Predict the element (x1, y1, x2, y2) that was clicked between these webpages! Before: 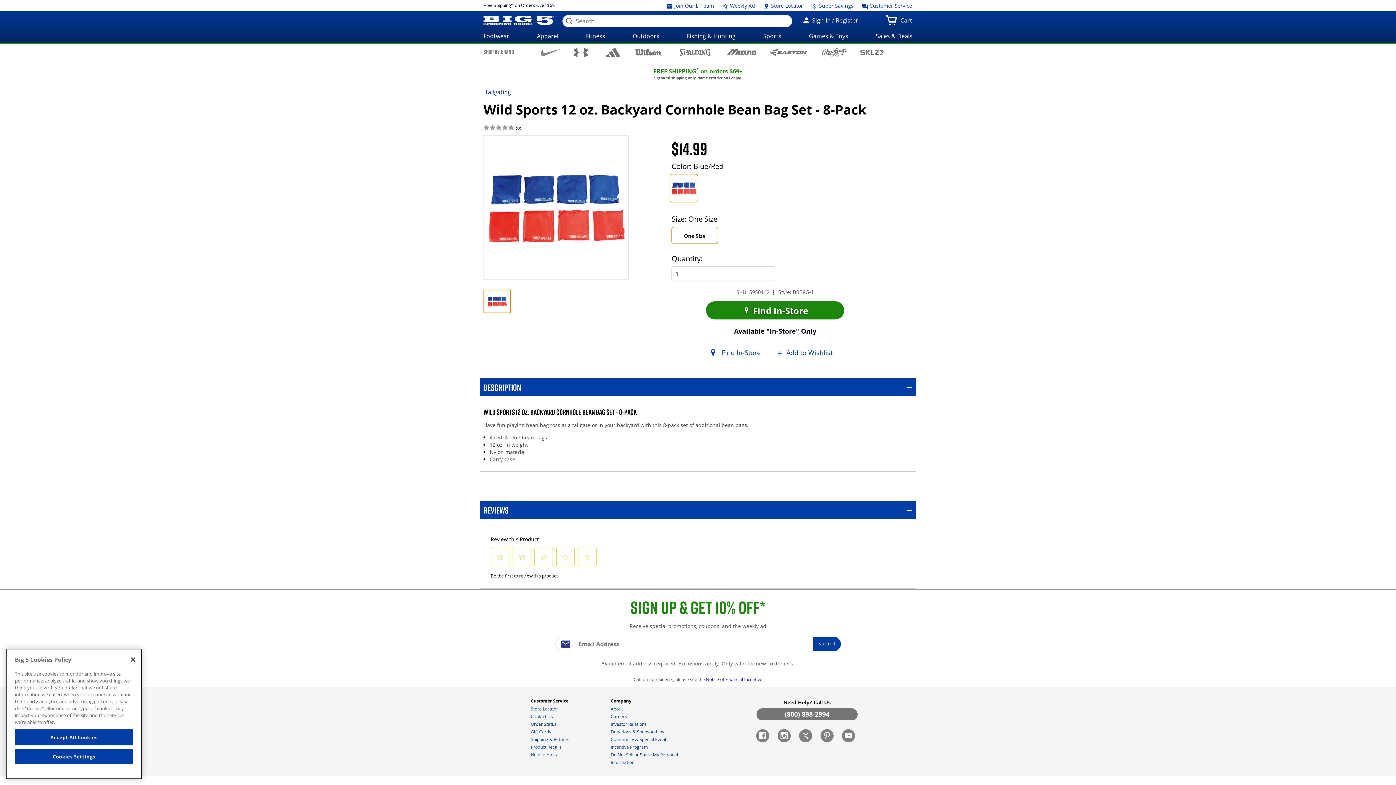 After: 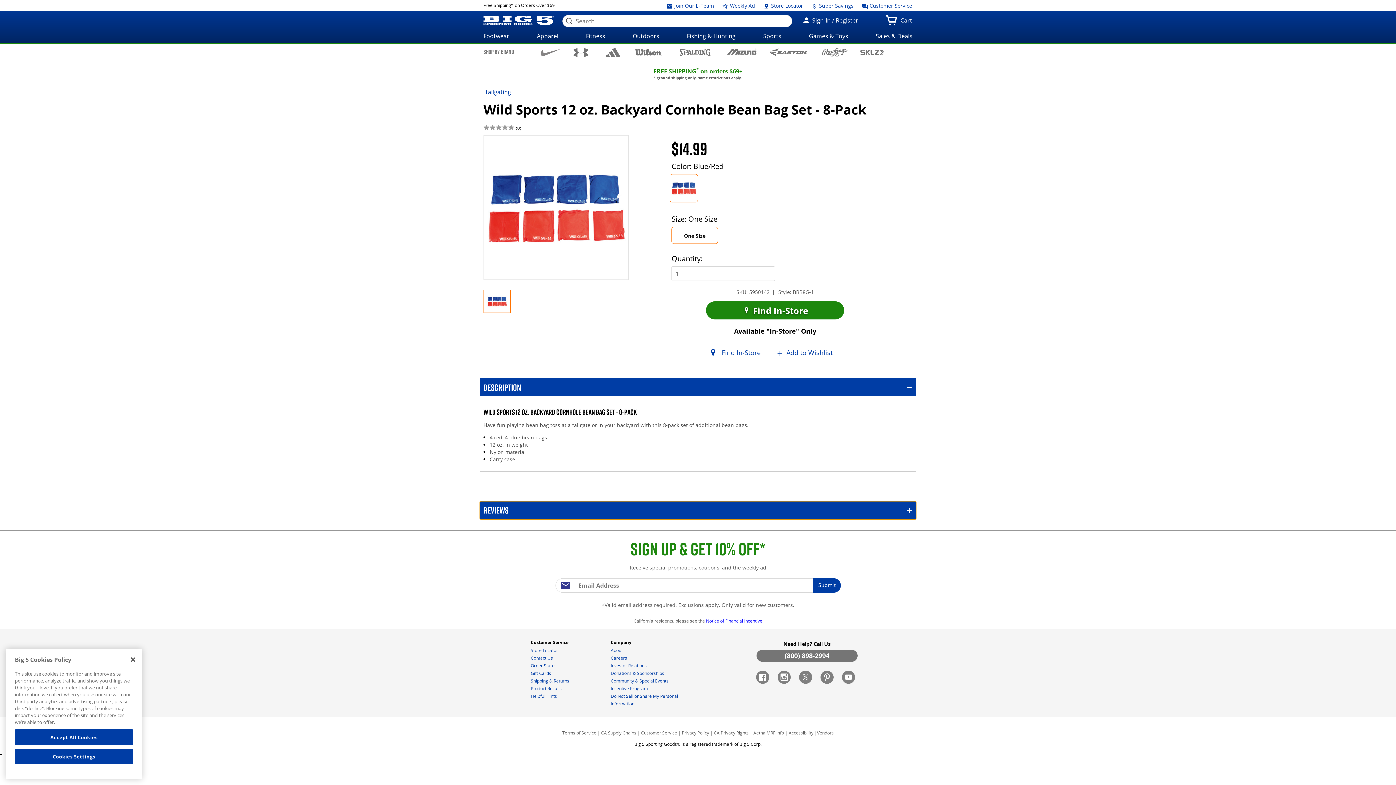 Action: label: Reviews bbox: (480, 501, 916, 519)